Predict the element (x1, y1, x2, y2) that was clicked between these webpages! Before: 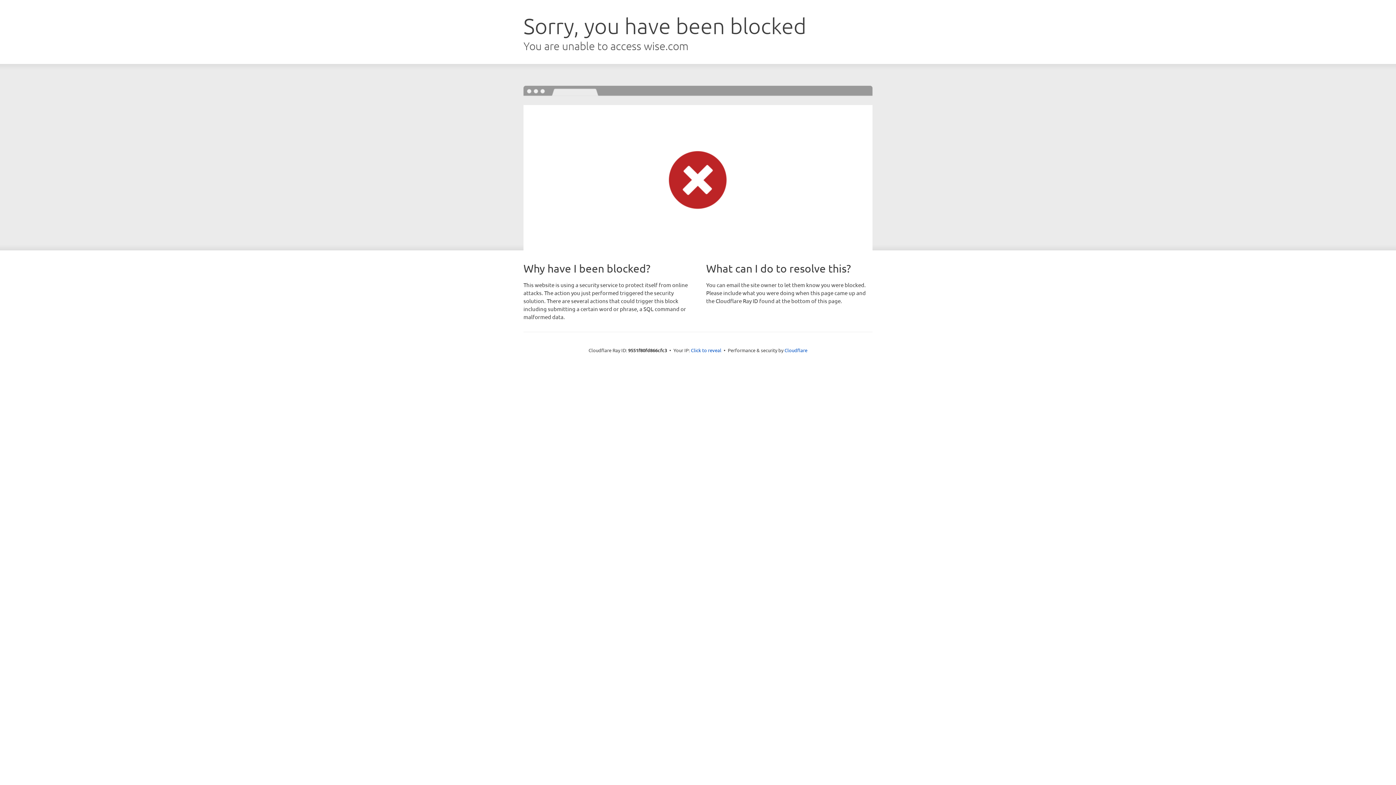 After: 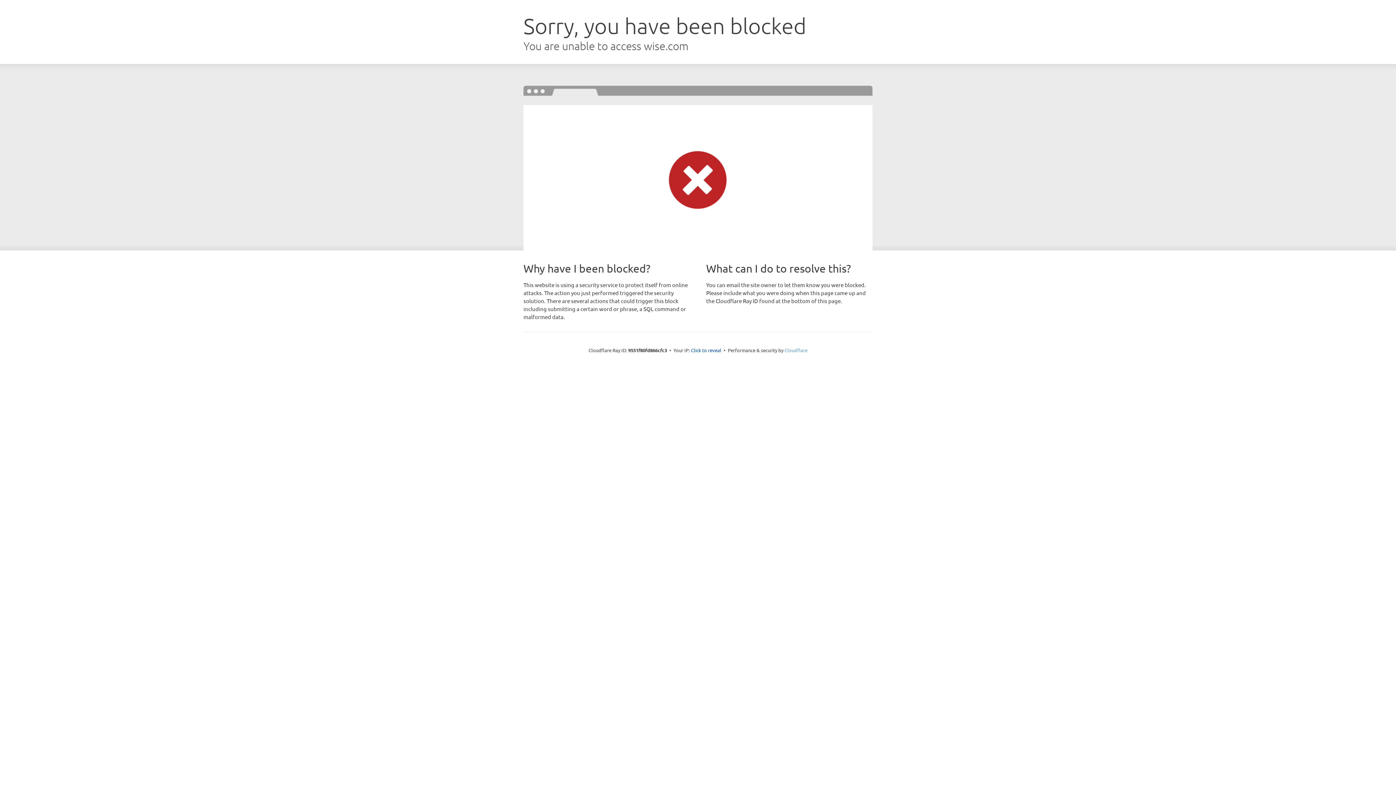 Action: label: Cloudflare bbox: (784, 347, 807, 353)